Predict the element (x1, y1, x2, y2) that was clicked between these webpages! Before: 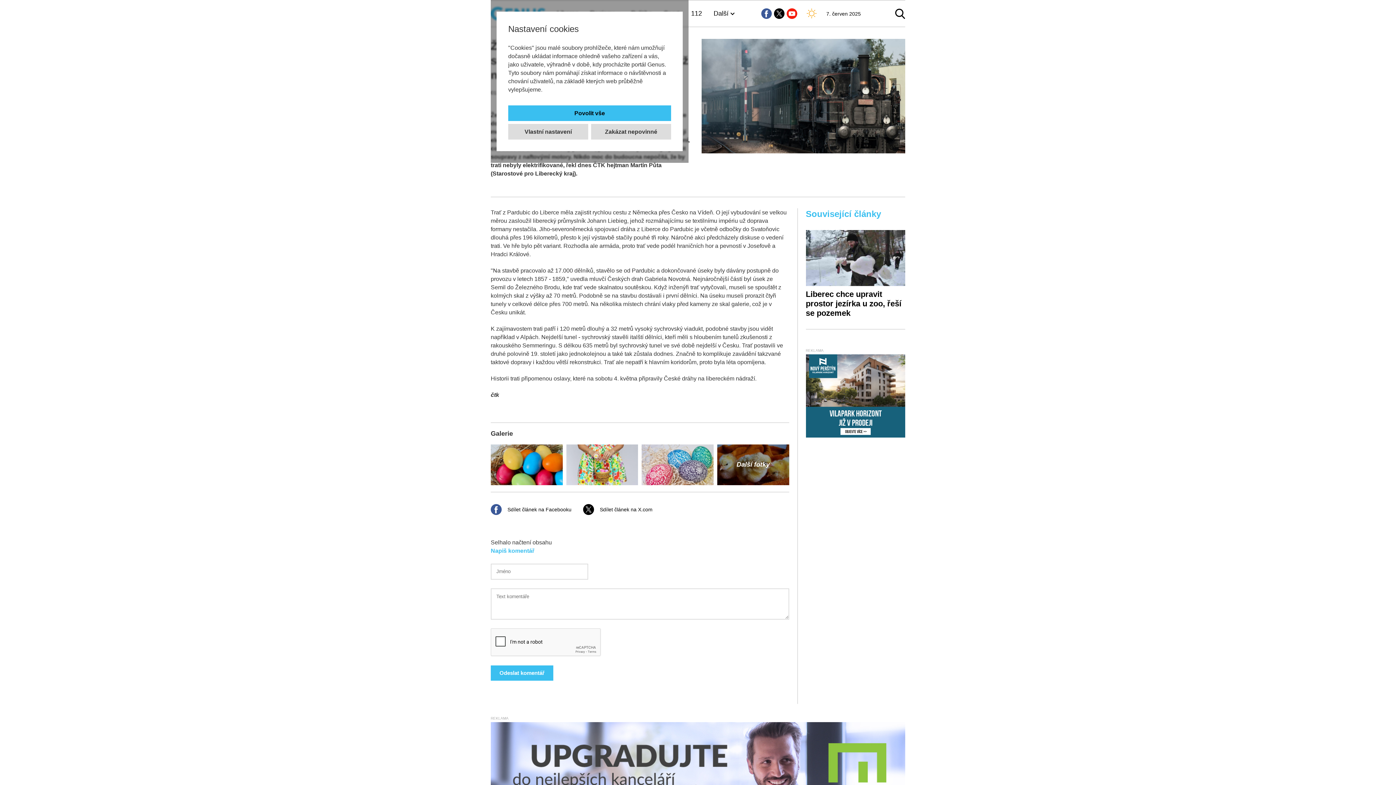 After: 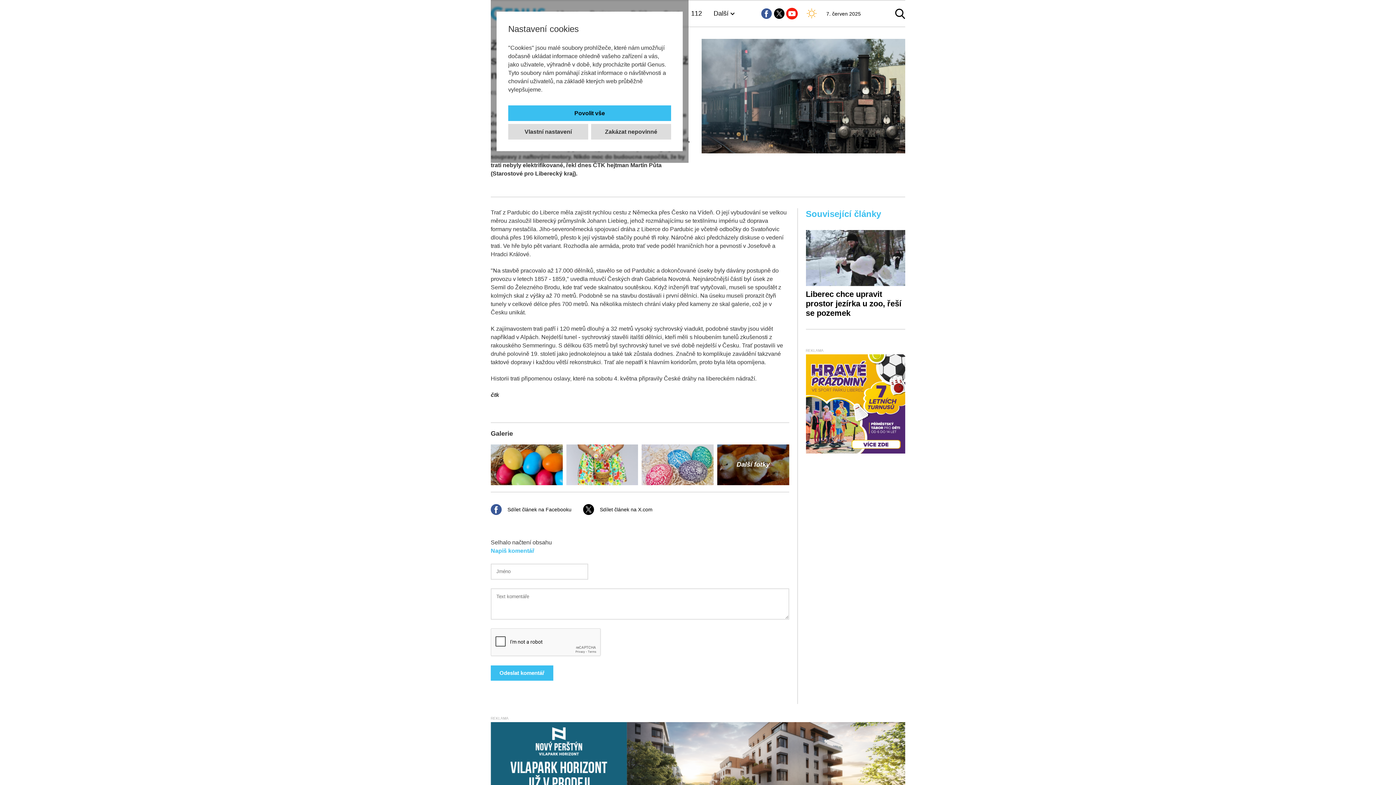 Action: bbox: (786, 8, 797, 18)